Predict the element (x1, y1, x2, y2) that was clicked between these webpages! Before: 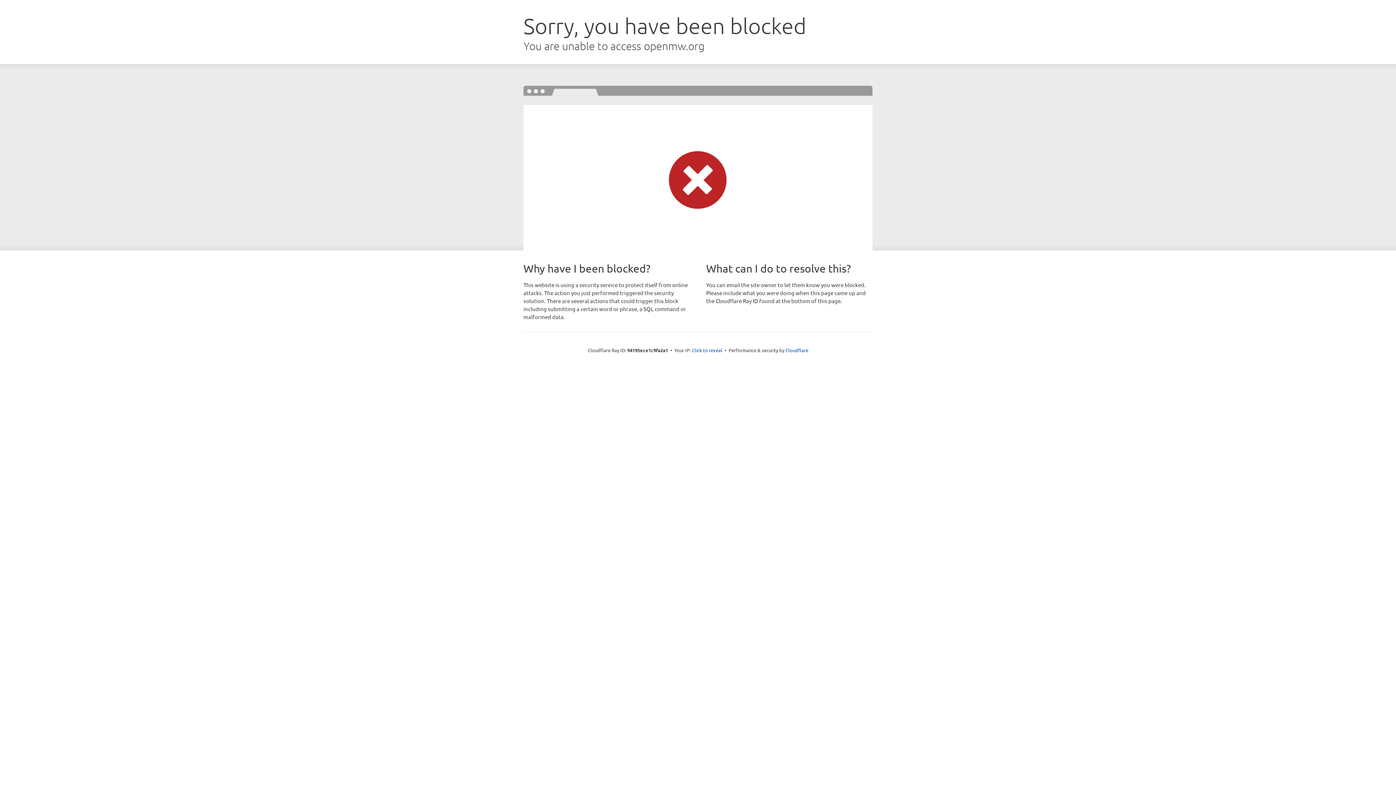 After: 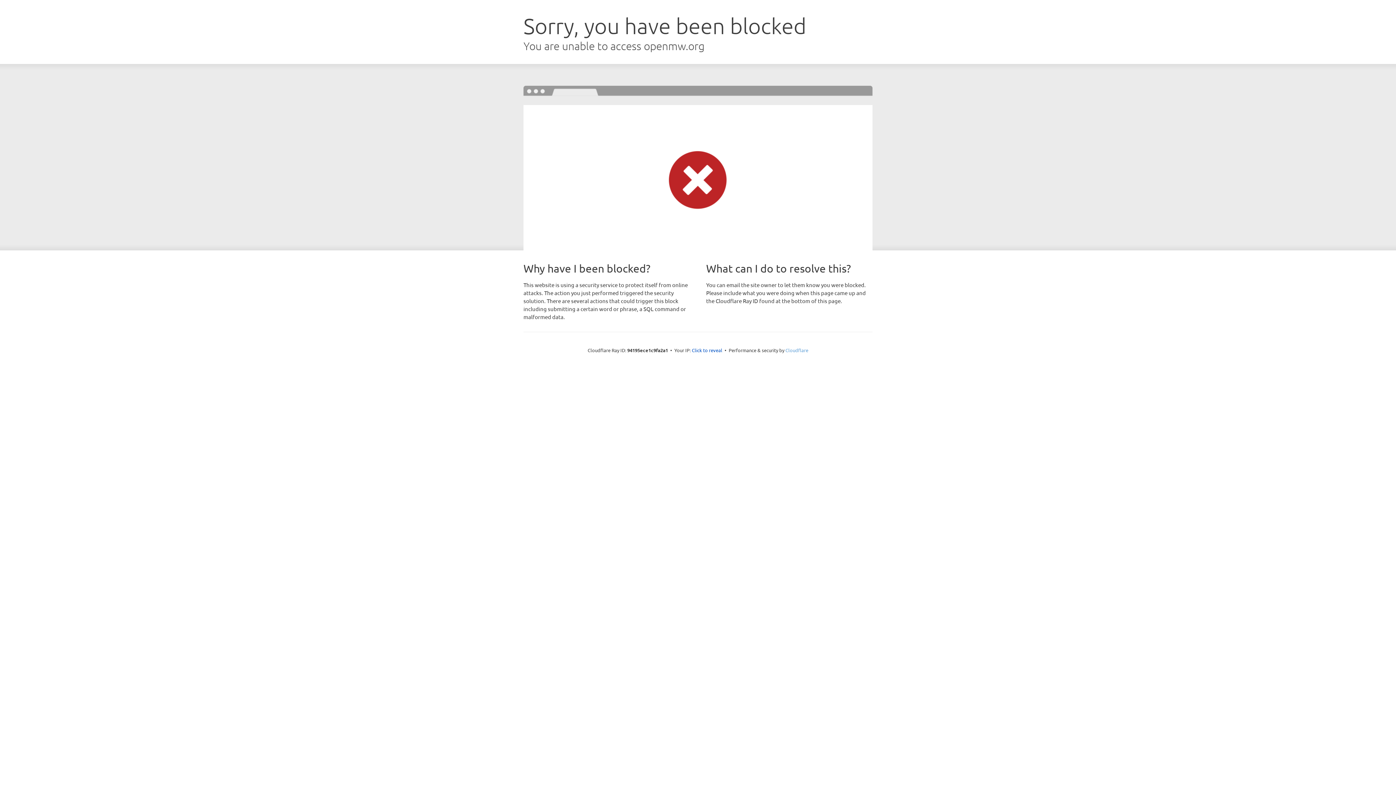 Action: label: Cloudflare bbox: (785, 347, 808, 353)